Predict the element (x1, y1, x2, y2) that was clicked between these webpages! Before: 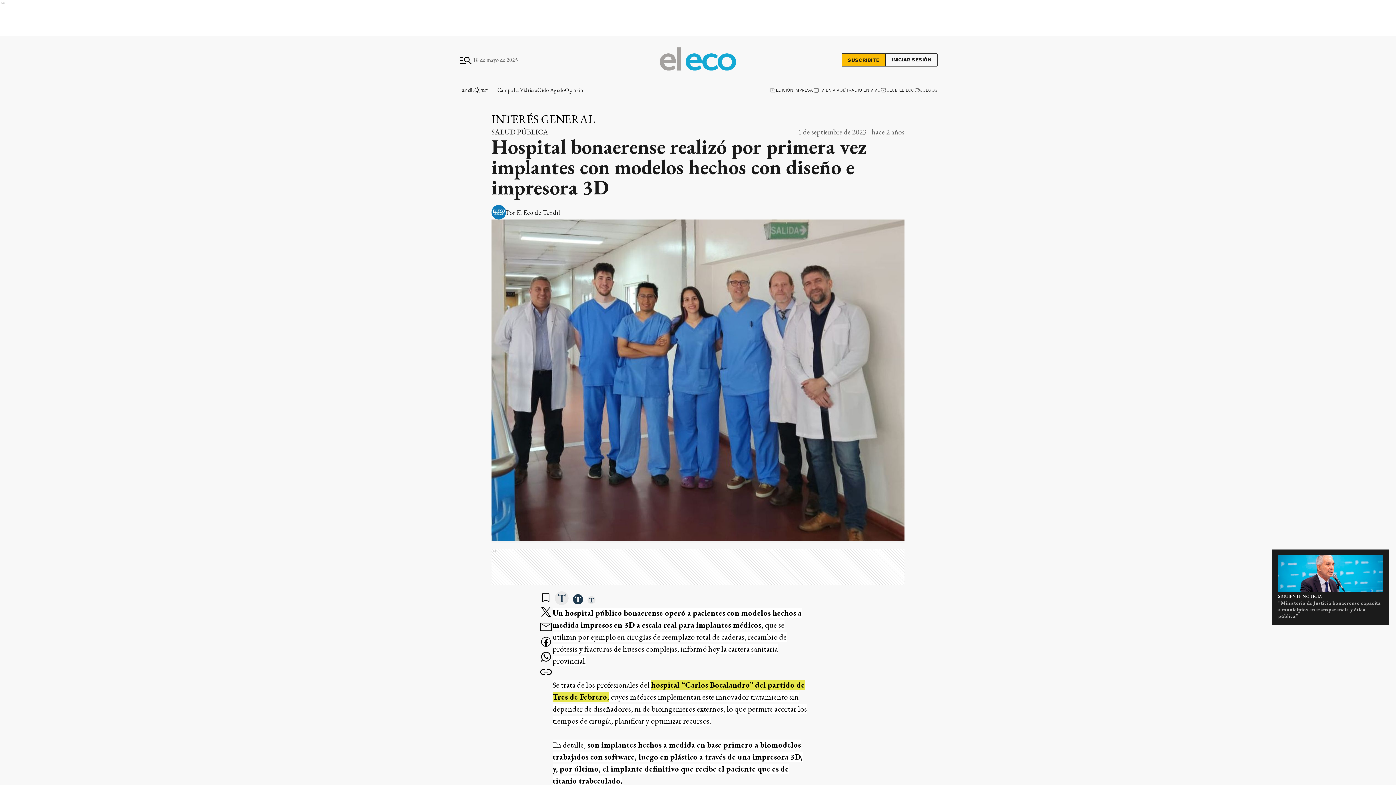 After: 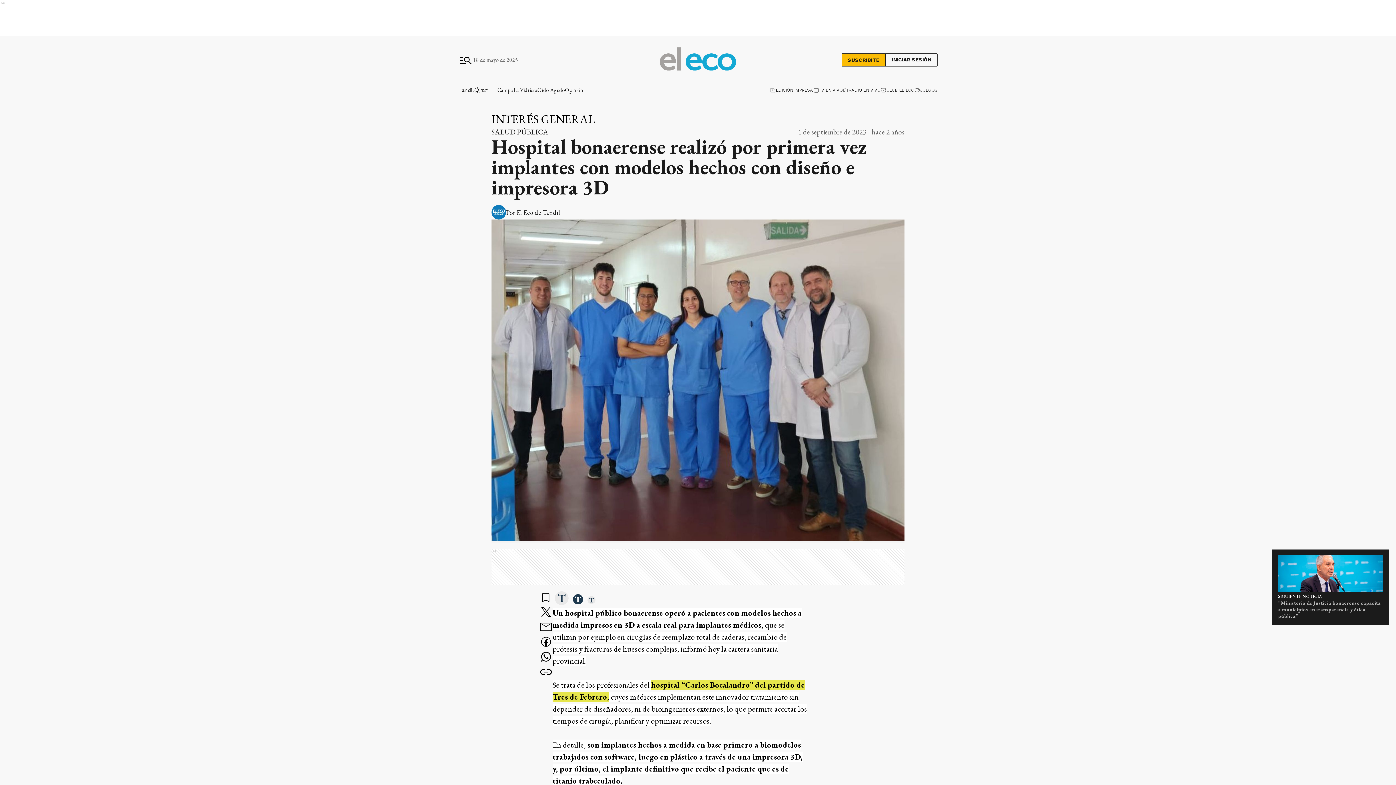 Action: label: JUEGOS bbox: (914, 87, 937, 93)